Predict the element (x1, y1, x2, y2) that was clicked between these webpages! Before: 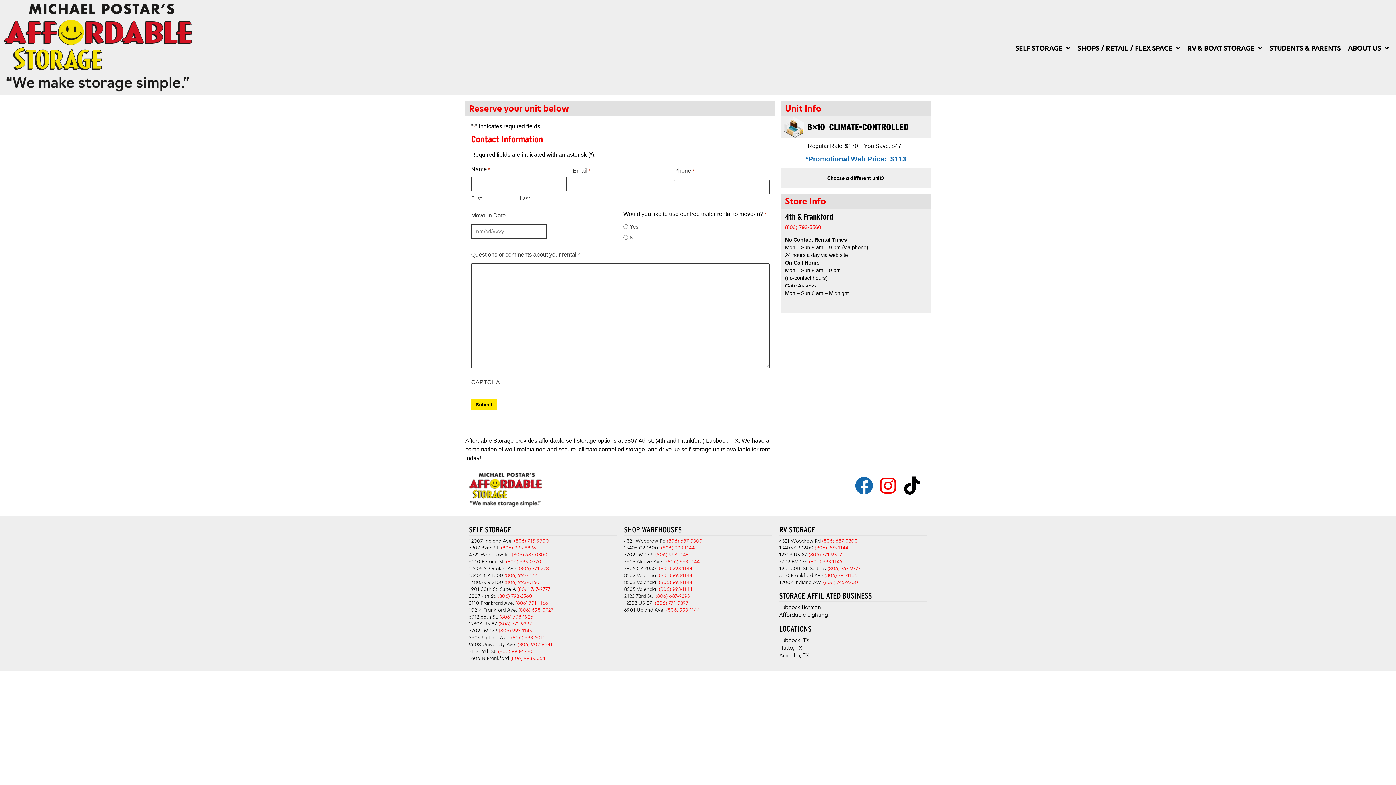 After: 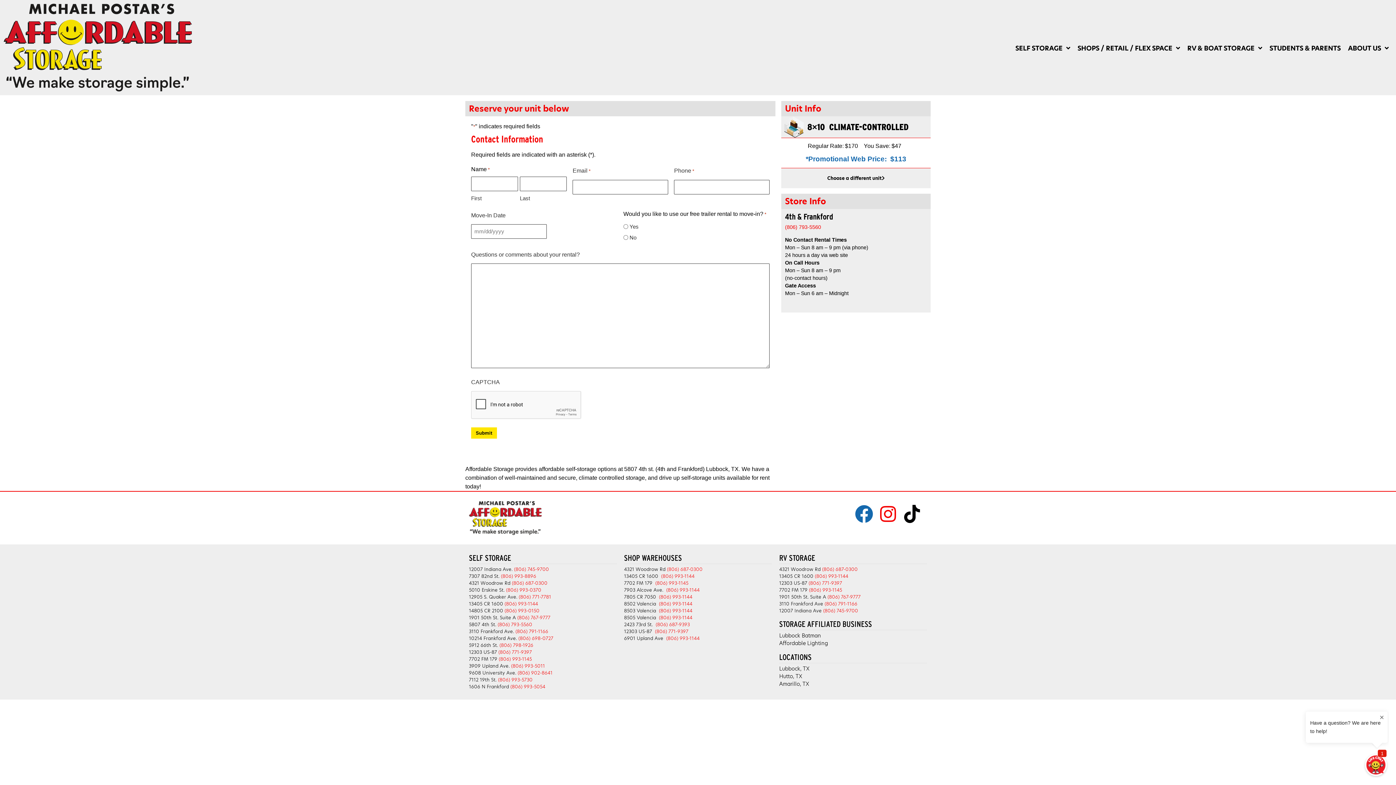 Action: bbox: (659, 565, 692, 572) label: (806) 993-1144